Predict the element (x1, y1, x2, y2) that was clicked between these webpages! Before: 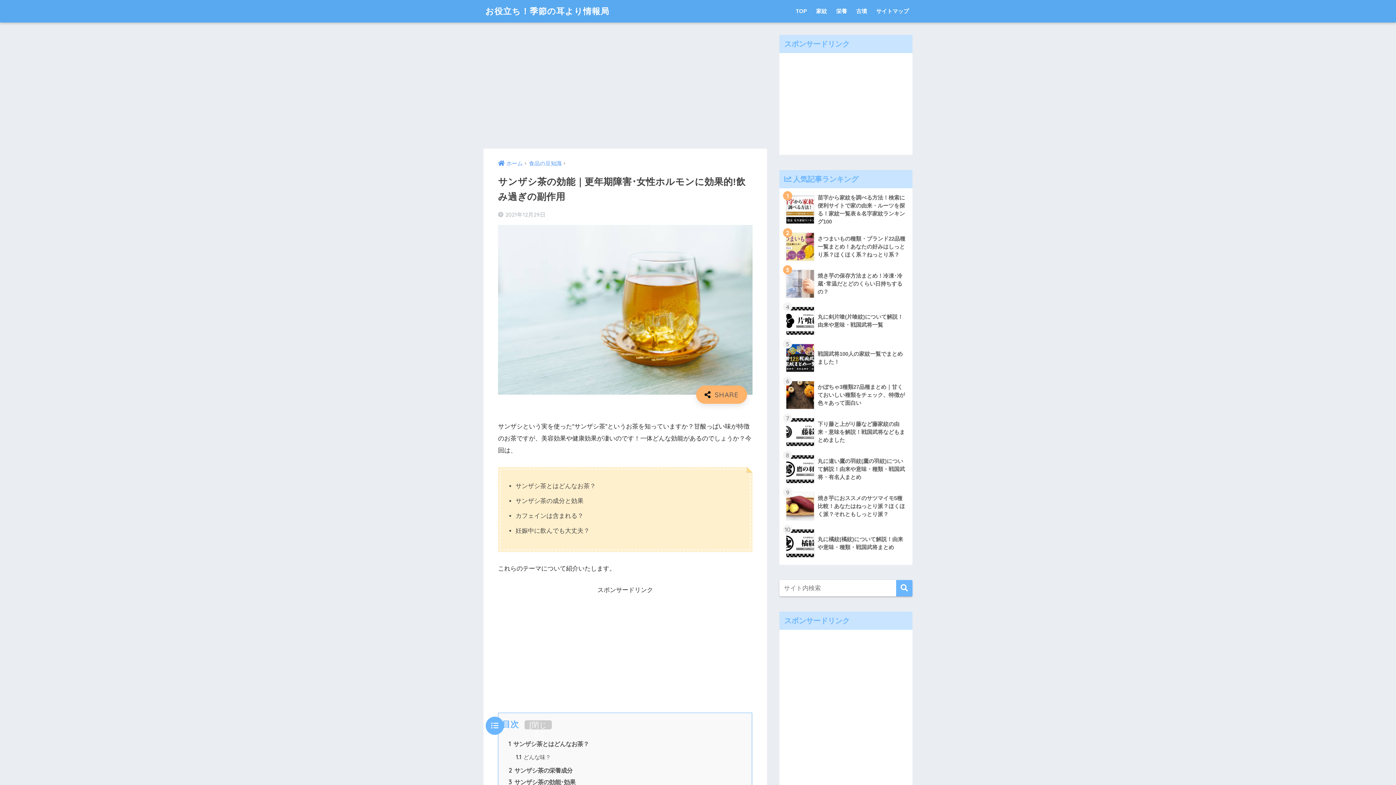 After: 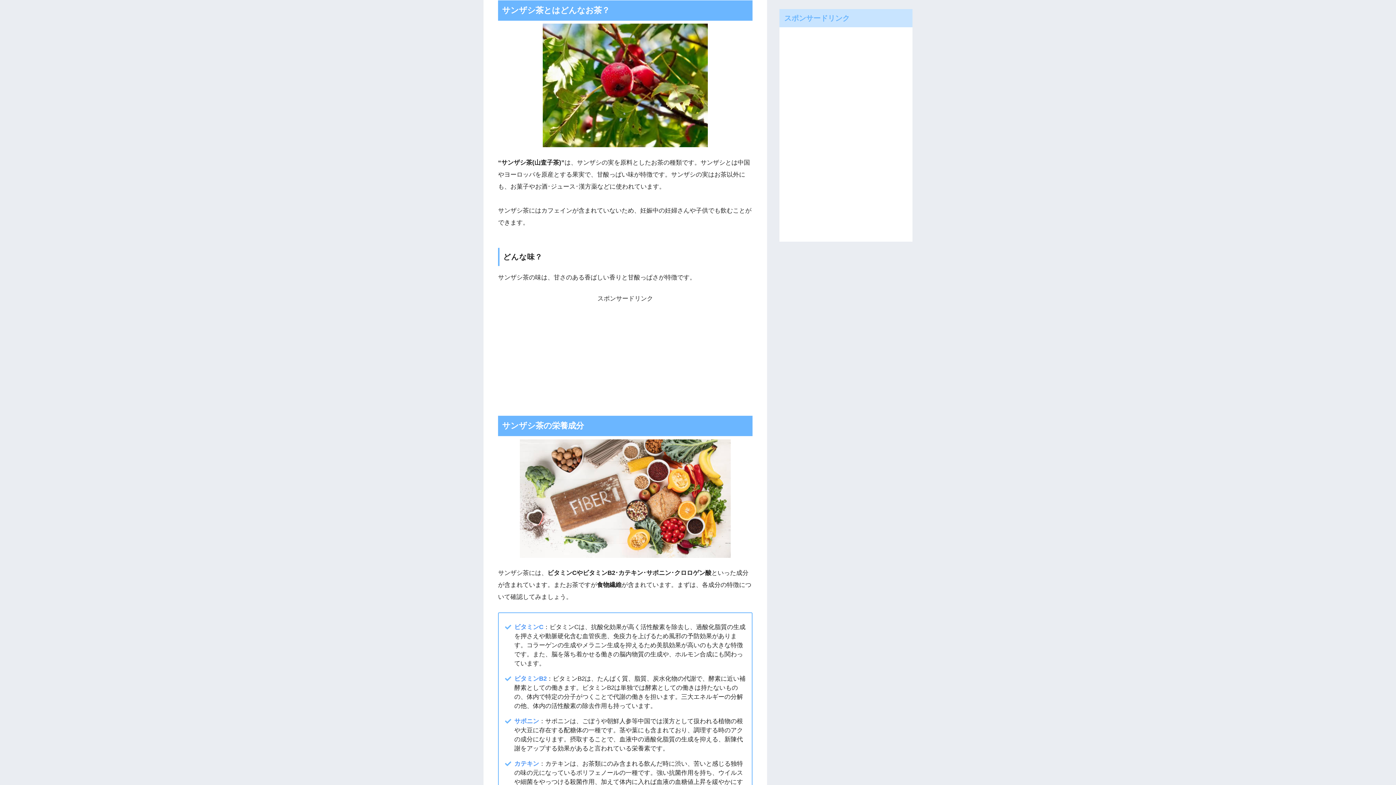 Action: label: 1 サンザシ茶とはどんなお茶？ bbox: (508, 741, 589, 747)